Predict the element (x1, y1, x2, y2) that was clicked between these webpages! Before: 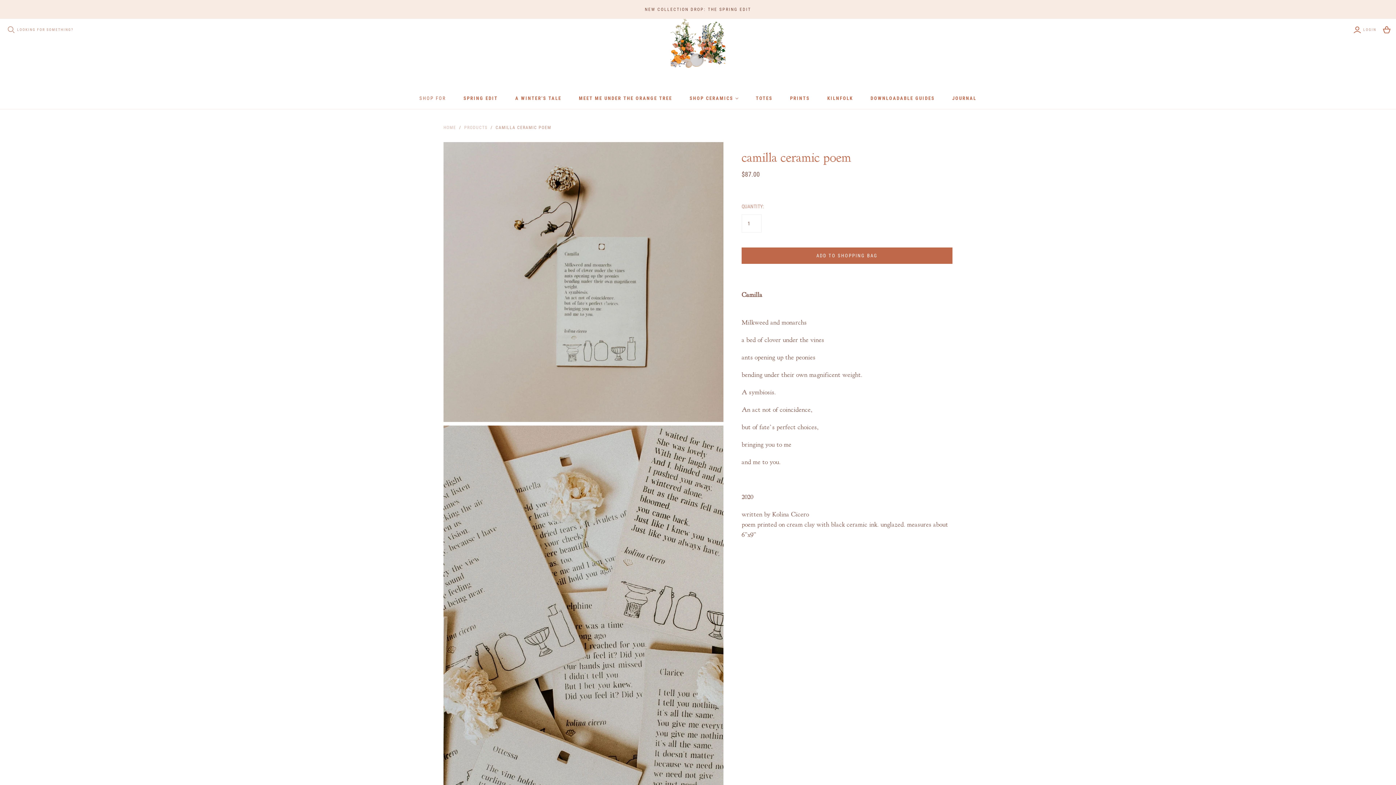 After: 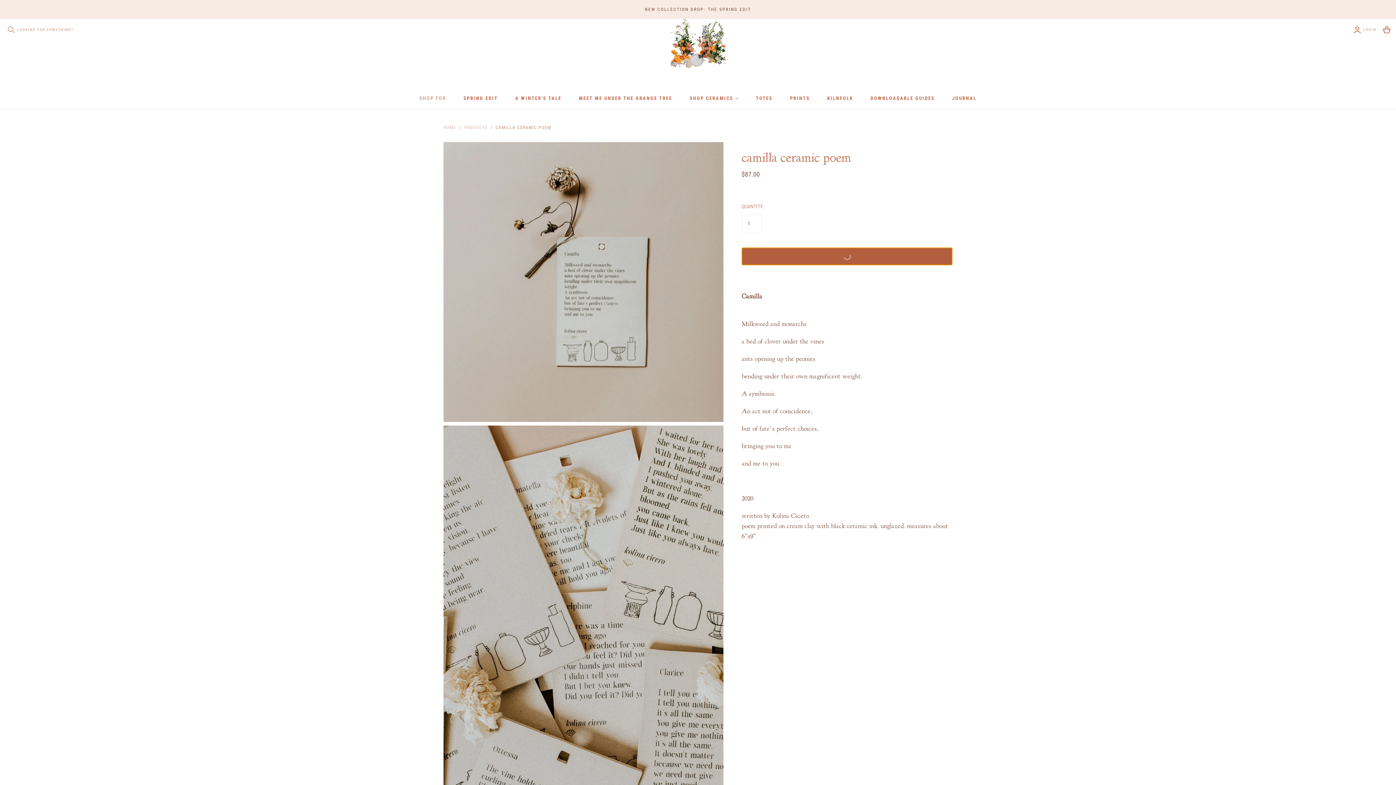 Action: label: ADD TO SHOPPING BAG bbox: (741, 247, 952, 264)